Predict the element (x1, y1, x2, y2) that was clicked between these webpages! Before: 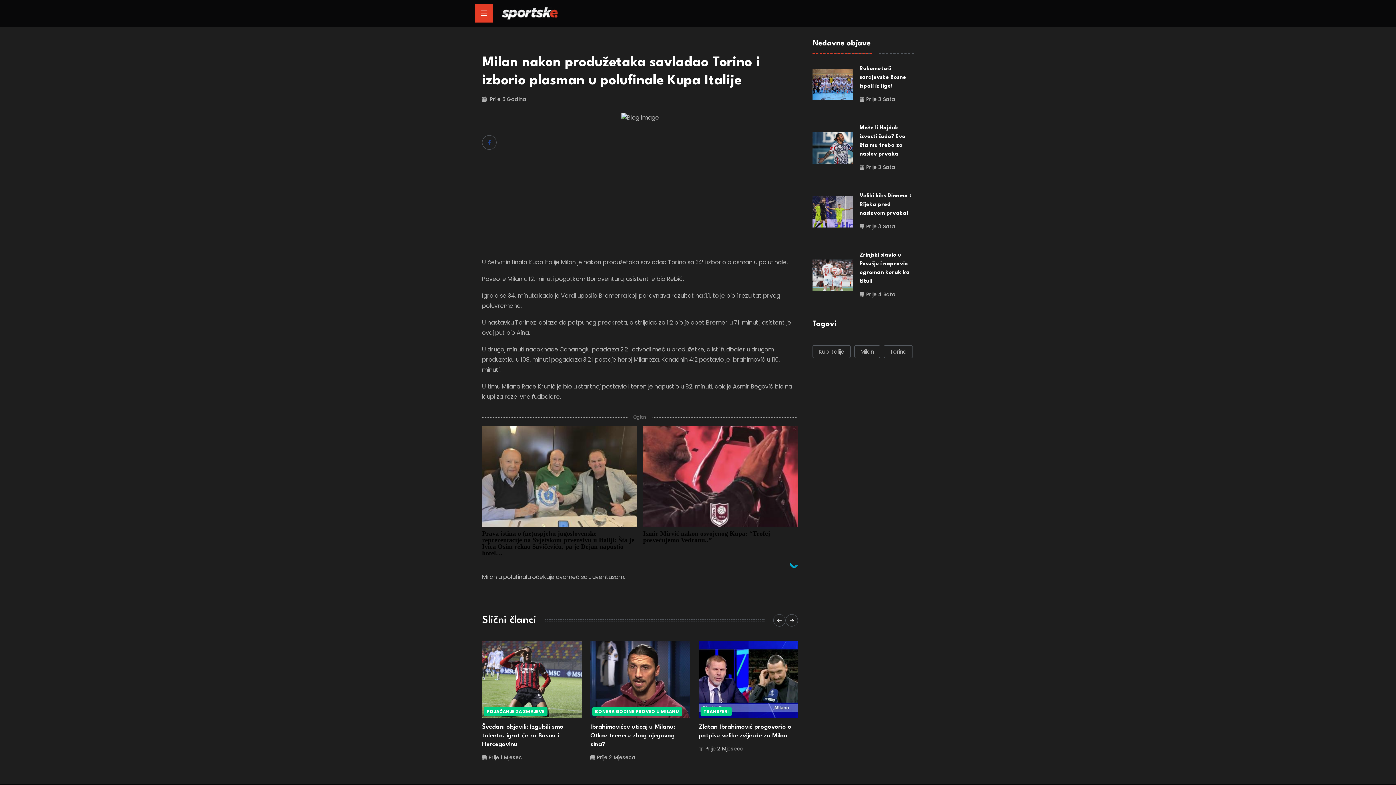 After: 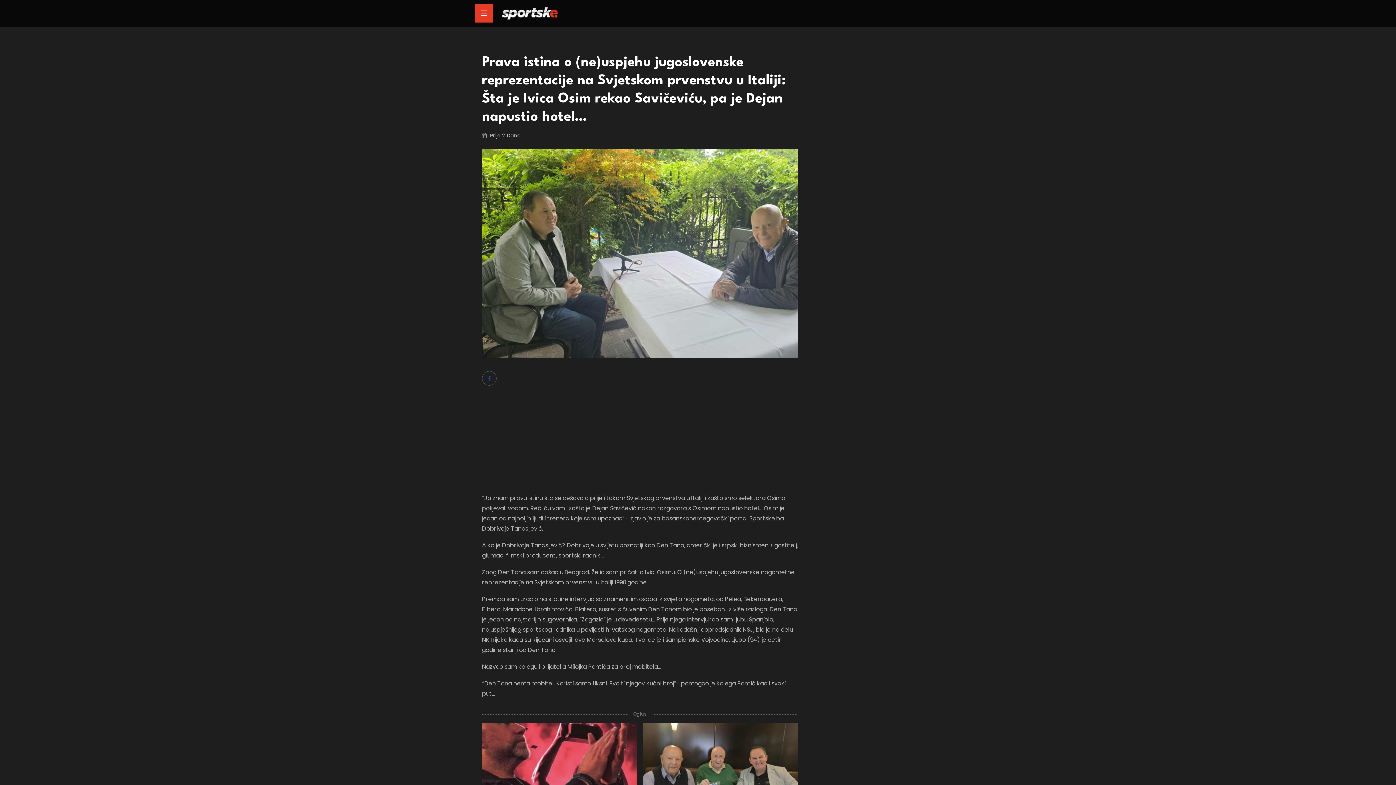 Action: bbox: (482, 426, 637, 556) label: Prava istina o (ne)uspjehu jugoslovenske reprezentacije na Svjetskom prvenstvu u Italiji: Šta je Ivica Osim rekao Savičeviću, pa je Dejan napustio hotel…